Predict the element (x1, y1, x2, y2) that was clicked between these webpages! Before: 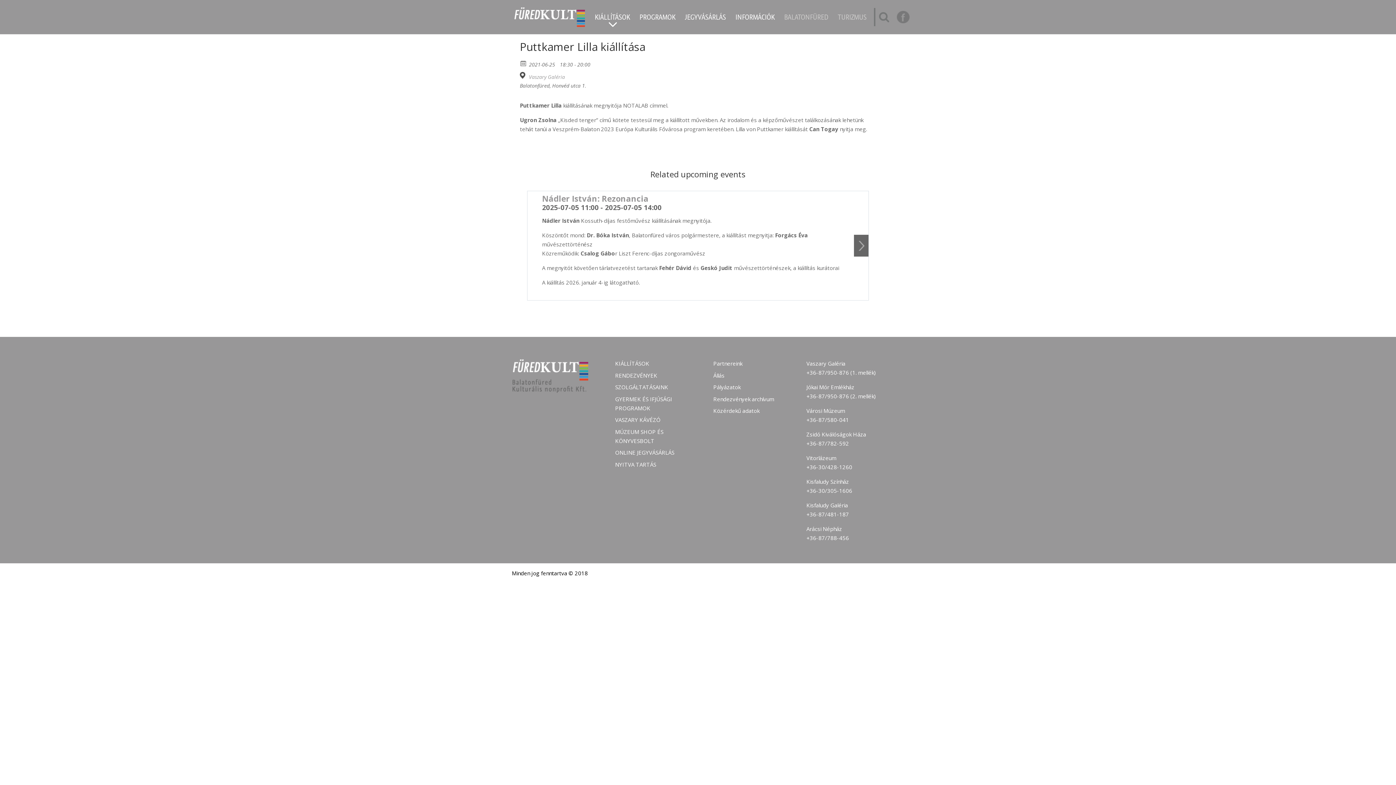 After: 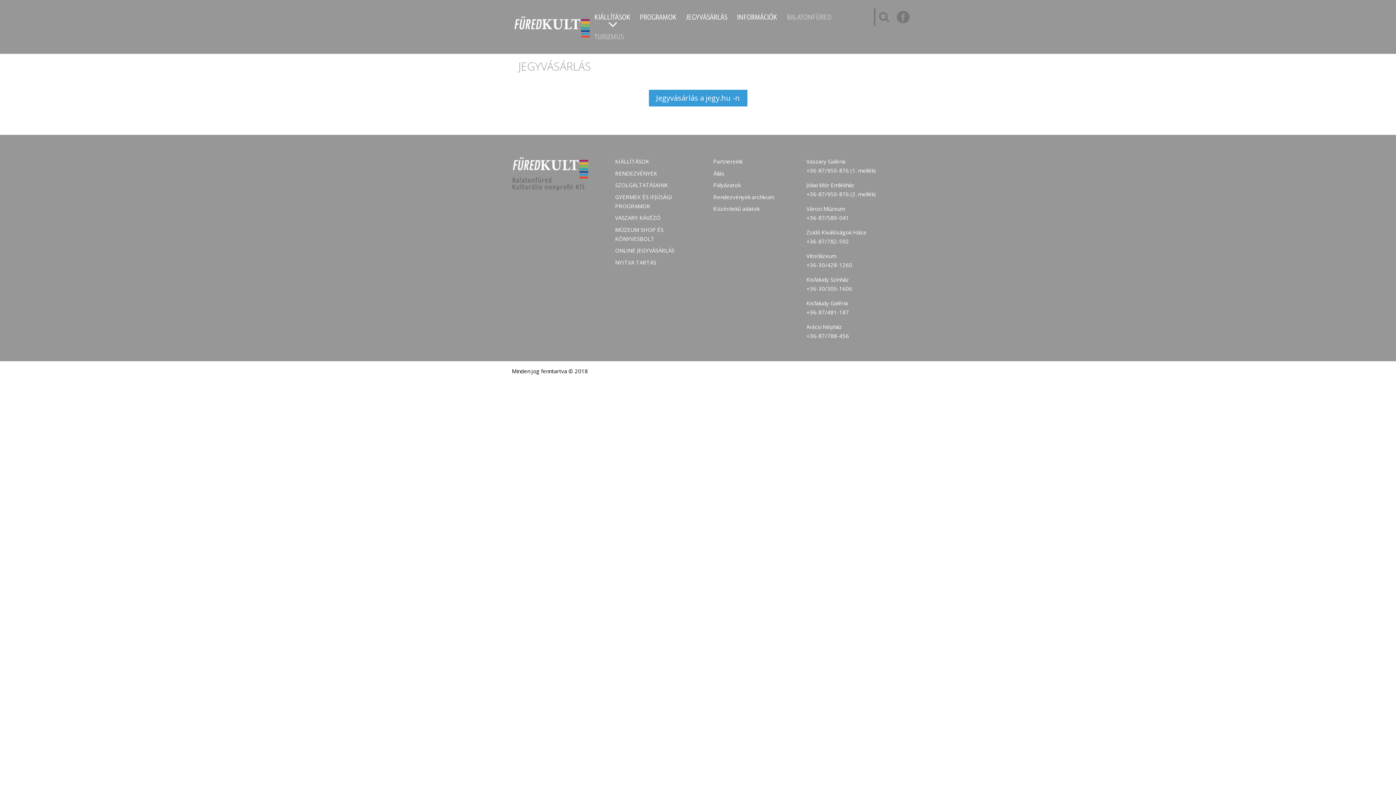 Action: bbox: (615, 449, 674, 456) label: ONLINE JEGYVÁSÁRLÁS